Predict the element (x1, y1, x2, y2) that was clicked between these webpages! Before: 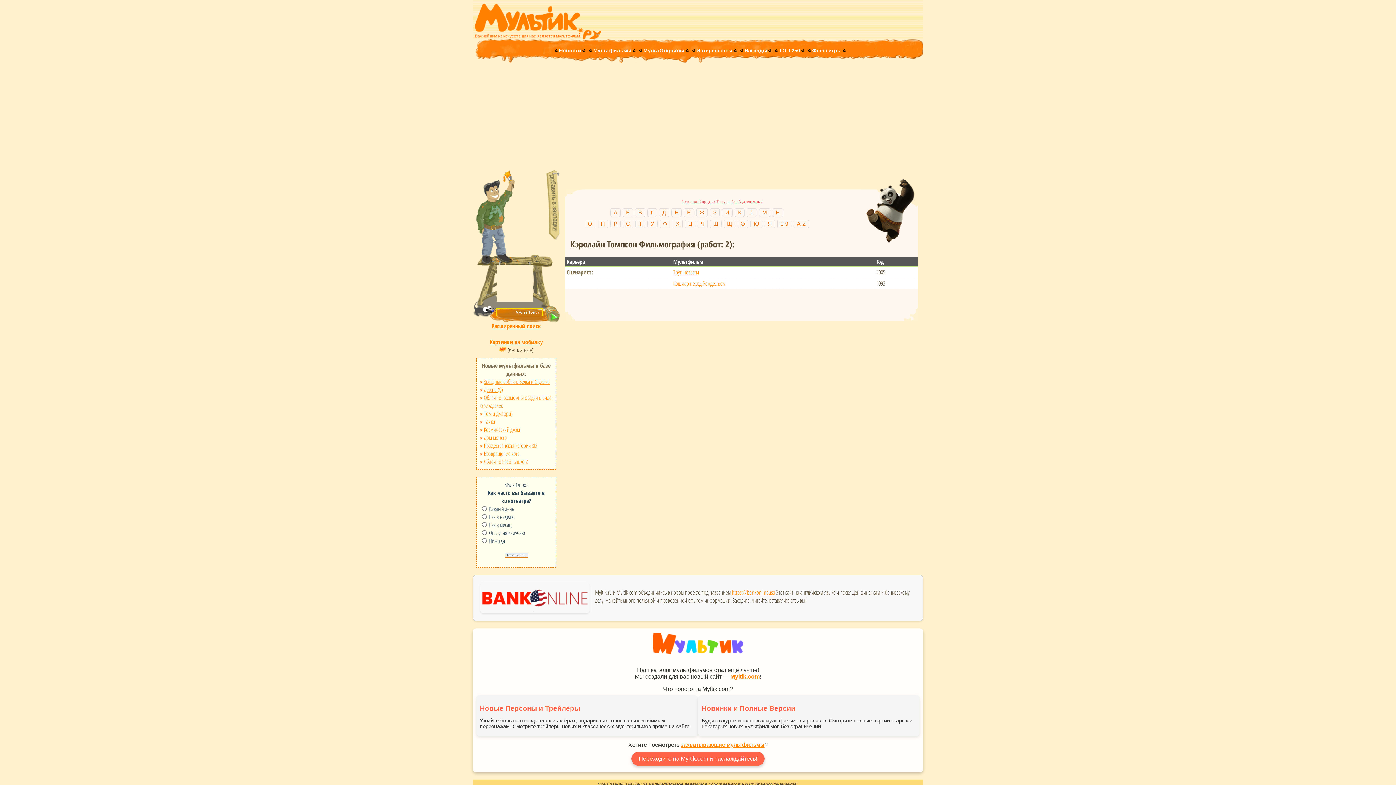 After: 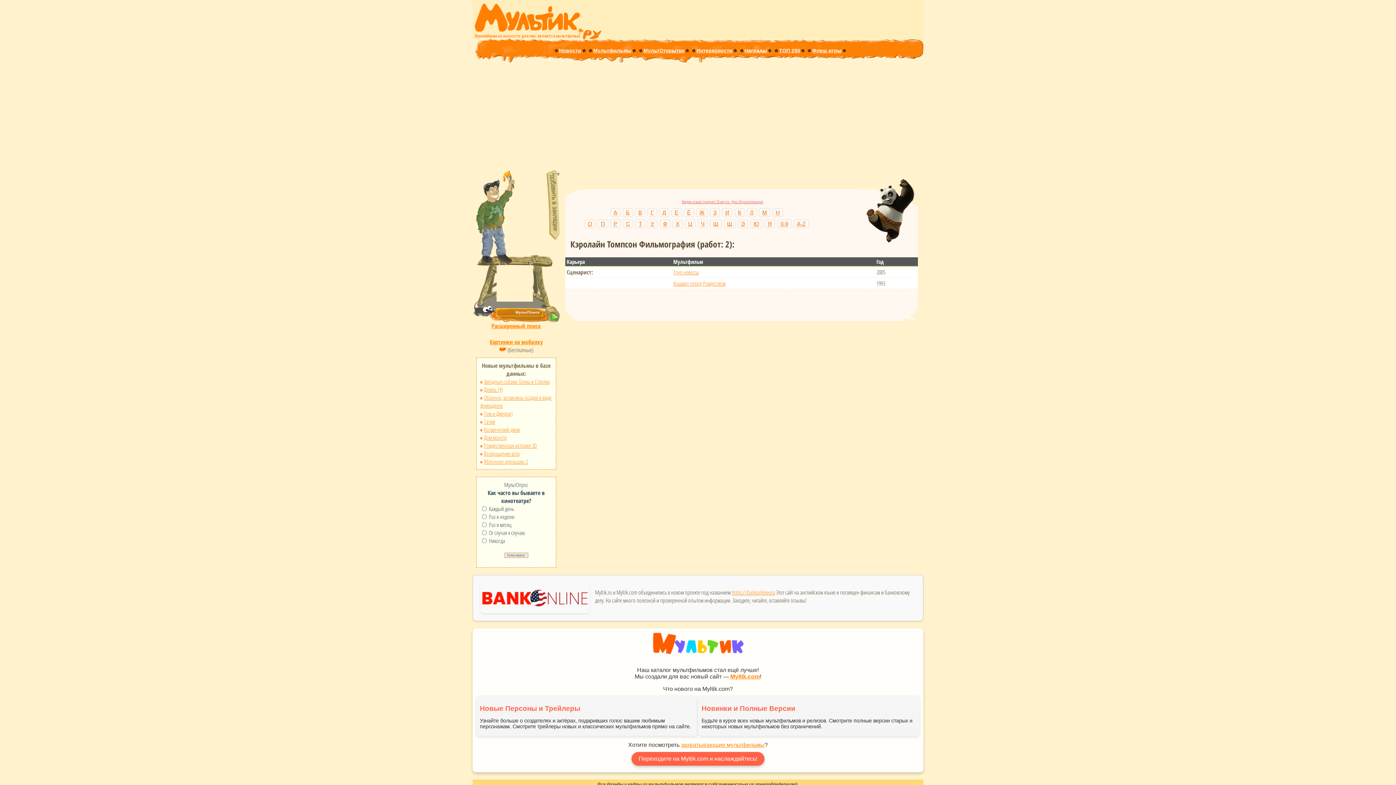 Action: bbox: (732, 588, 775, 596) label: https://bankonlineusa